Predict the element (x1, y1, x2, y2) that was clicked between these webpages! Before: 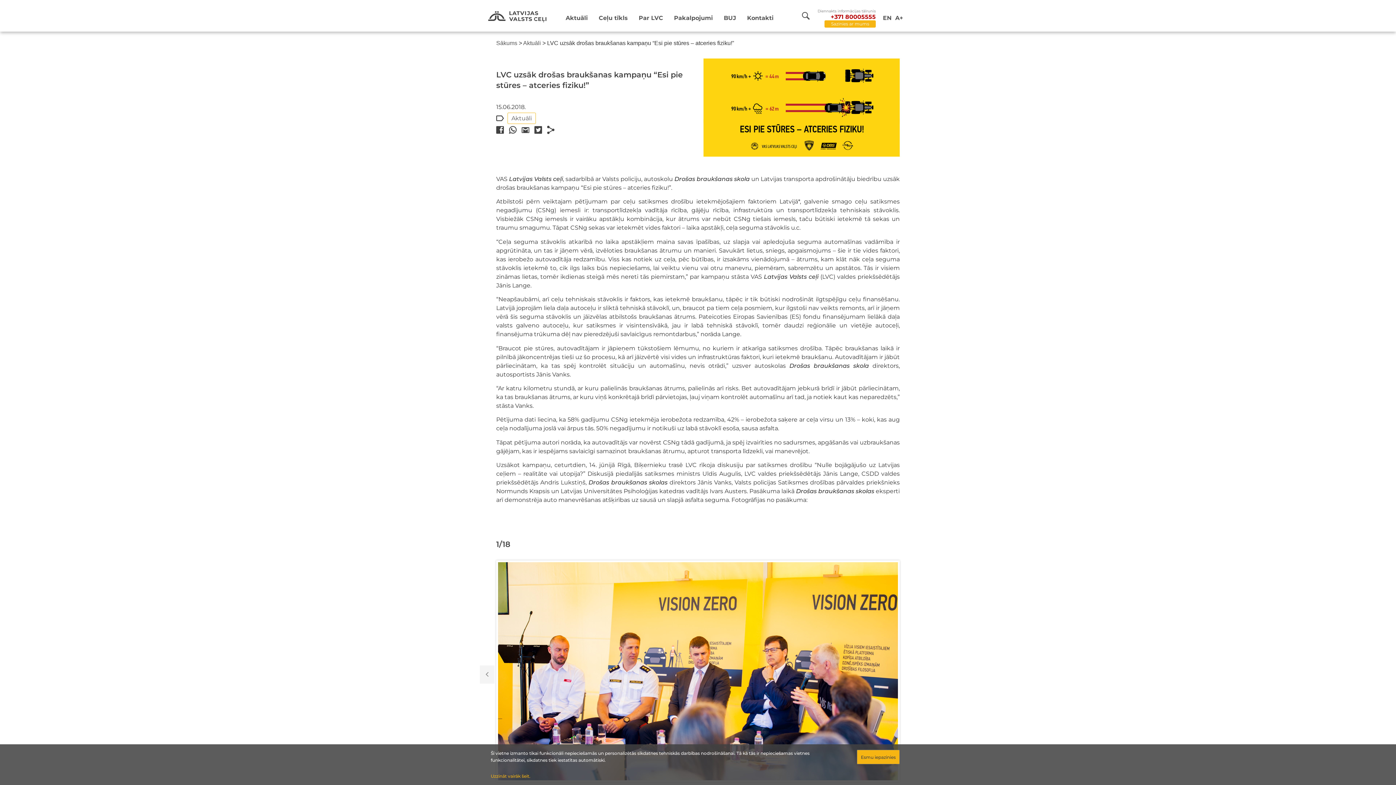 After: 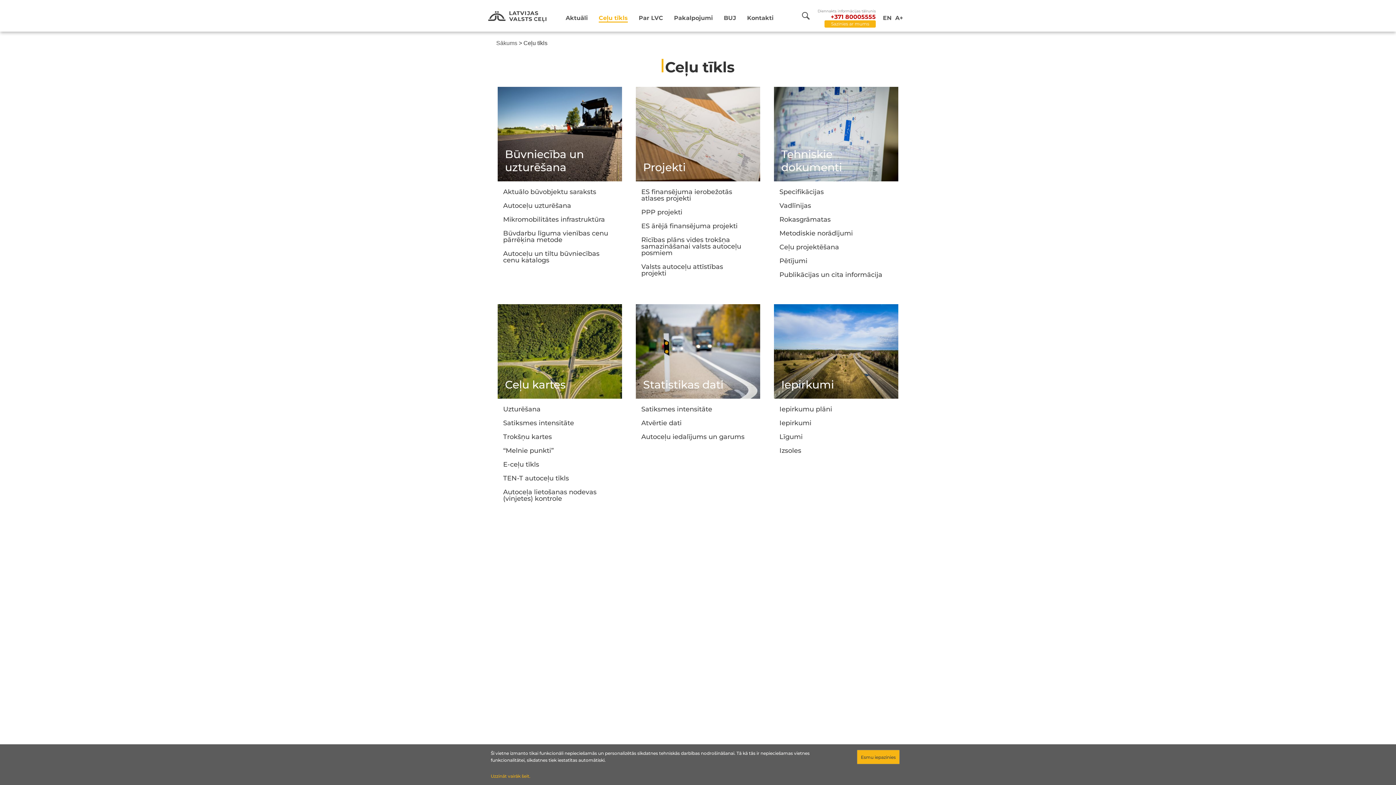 Action: bbox: (598, 13, 627, 22) label: Ceļu tīkls